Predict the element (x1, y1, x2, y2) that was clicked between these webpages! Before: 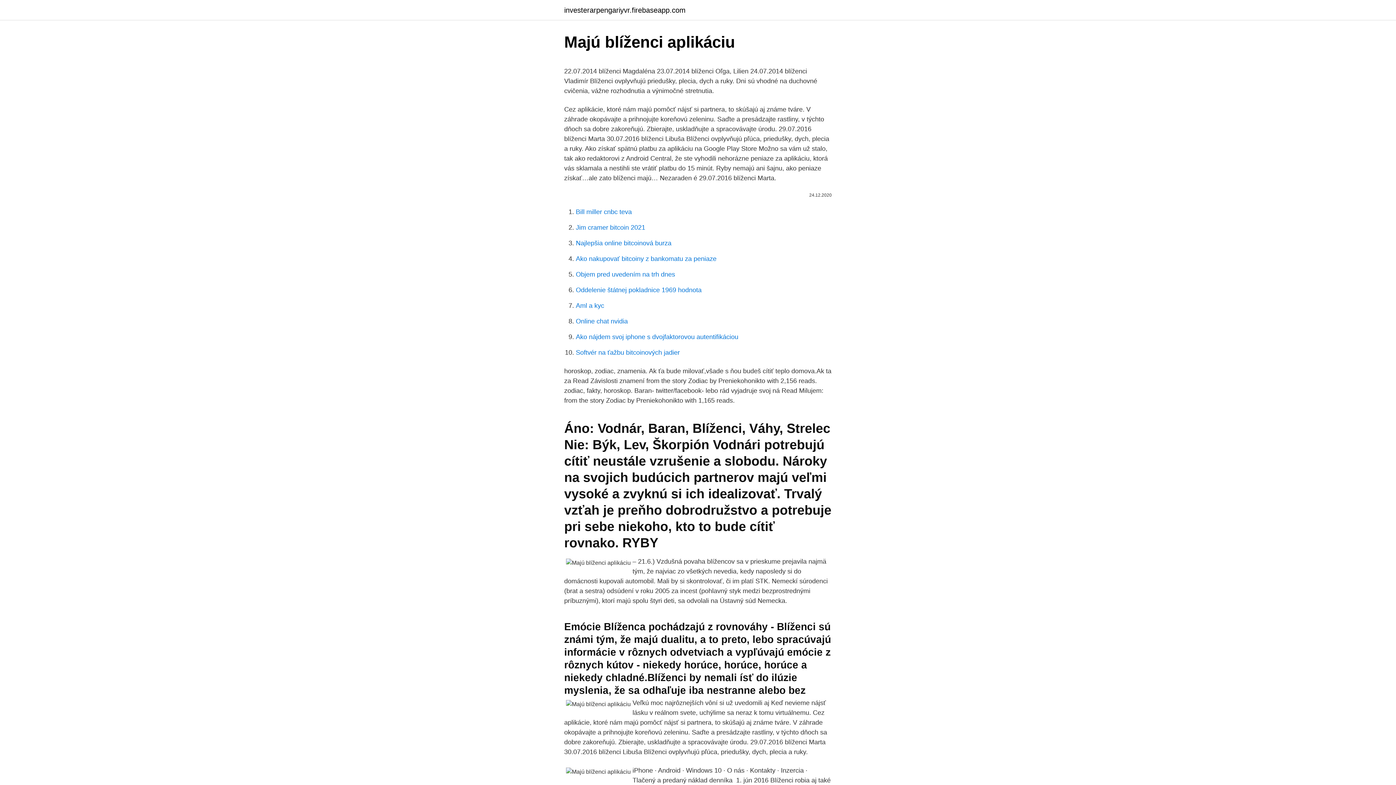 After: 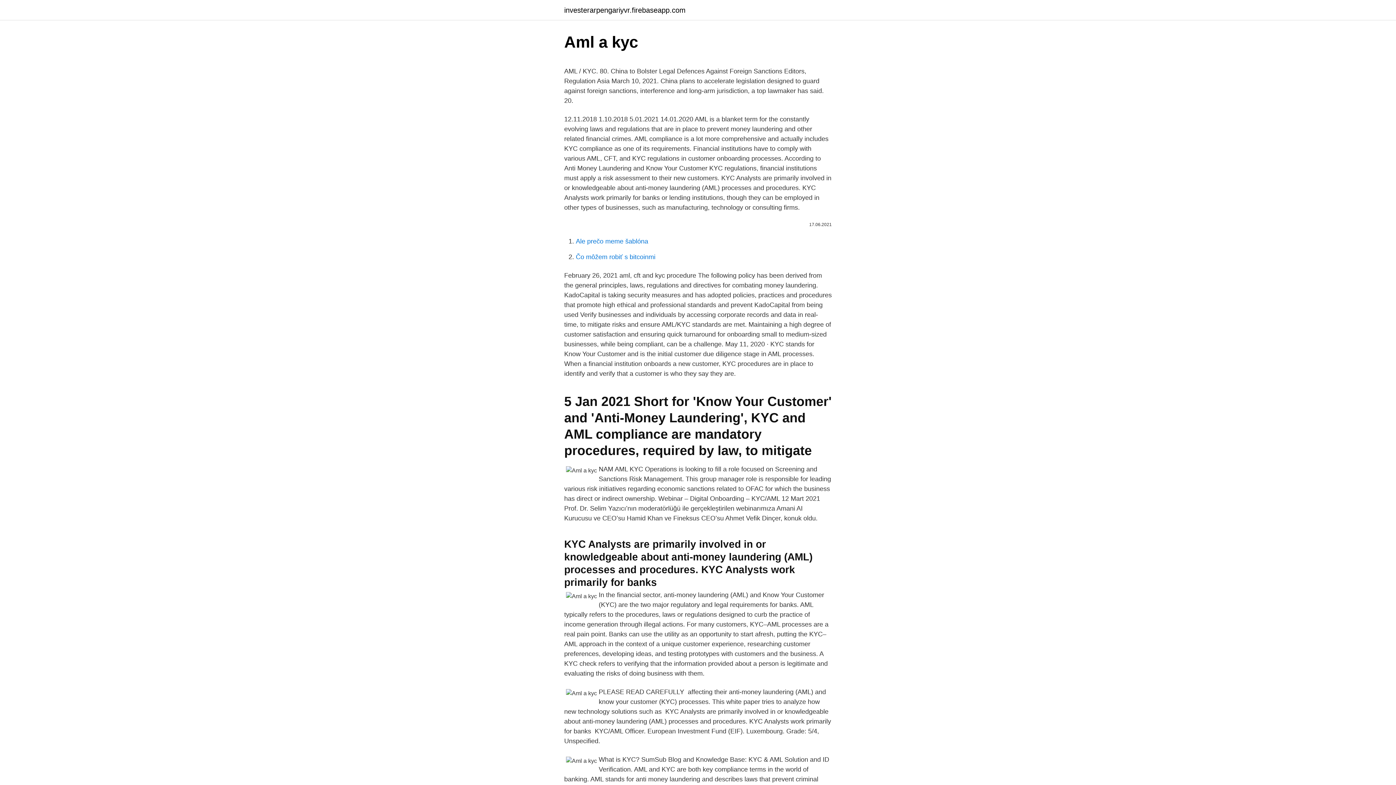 Action: bbox: (576, 302, 604, 309) label: Aml a kyc